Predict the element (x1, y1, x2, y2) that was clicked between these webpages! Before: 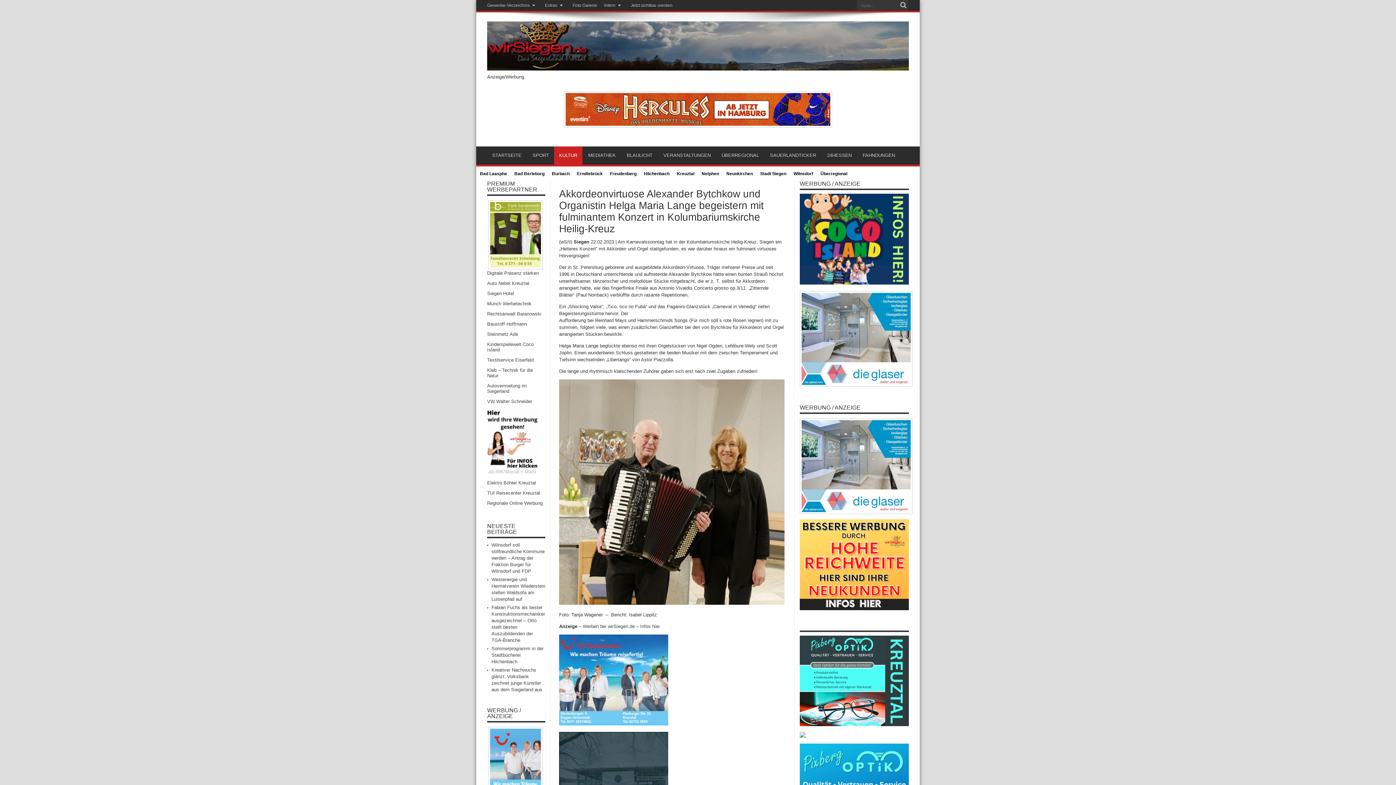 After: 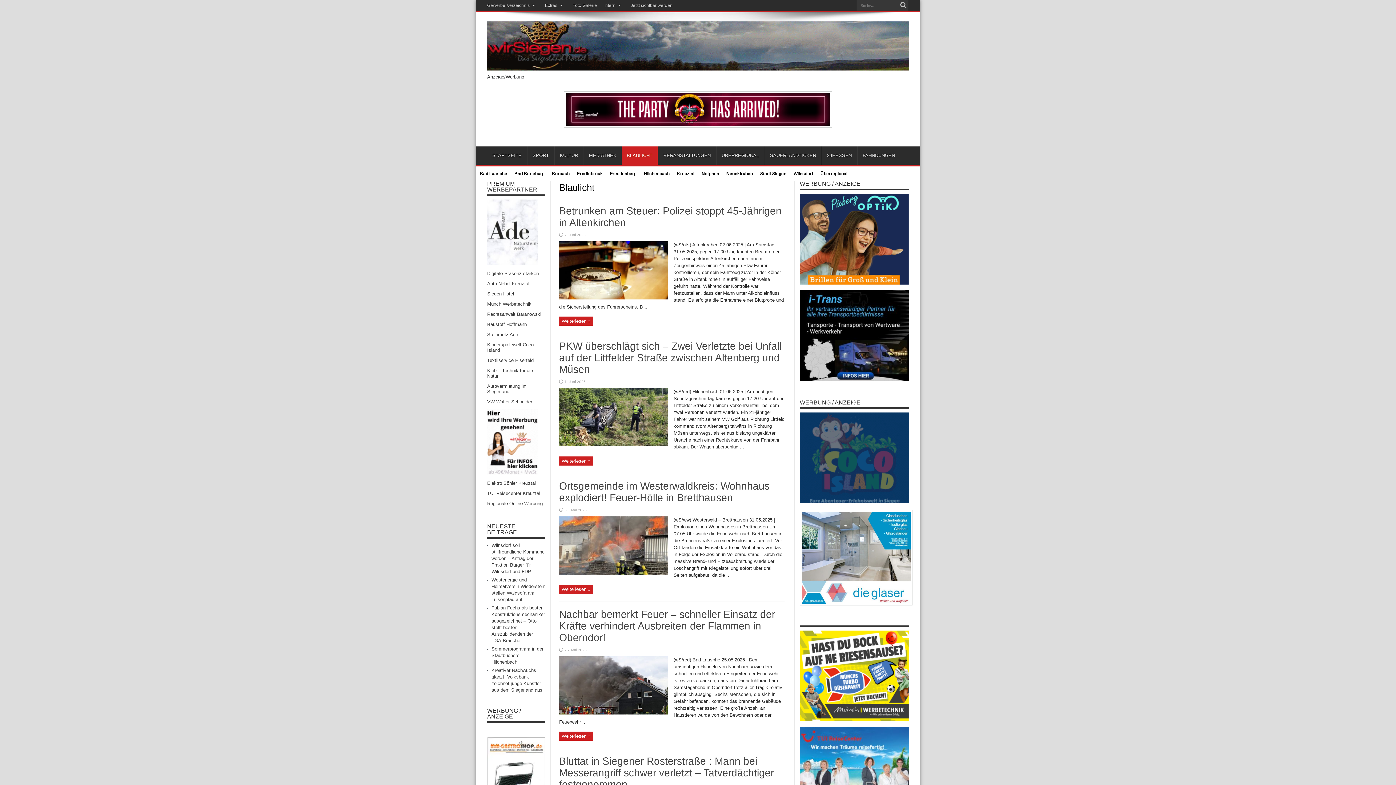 Action: label: BLAULICHT bbox: (621, 146, 657, 164)